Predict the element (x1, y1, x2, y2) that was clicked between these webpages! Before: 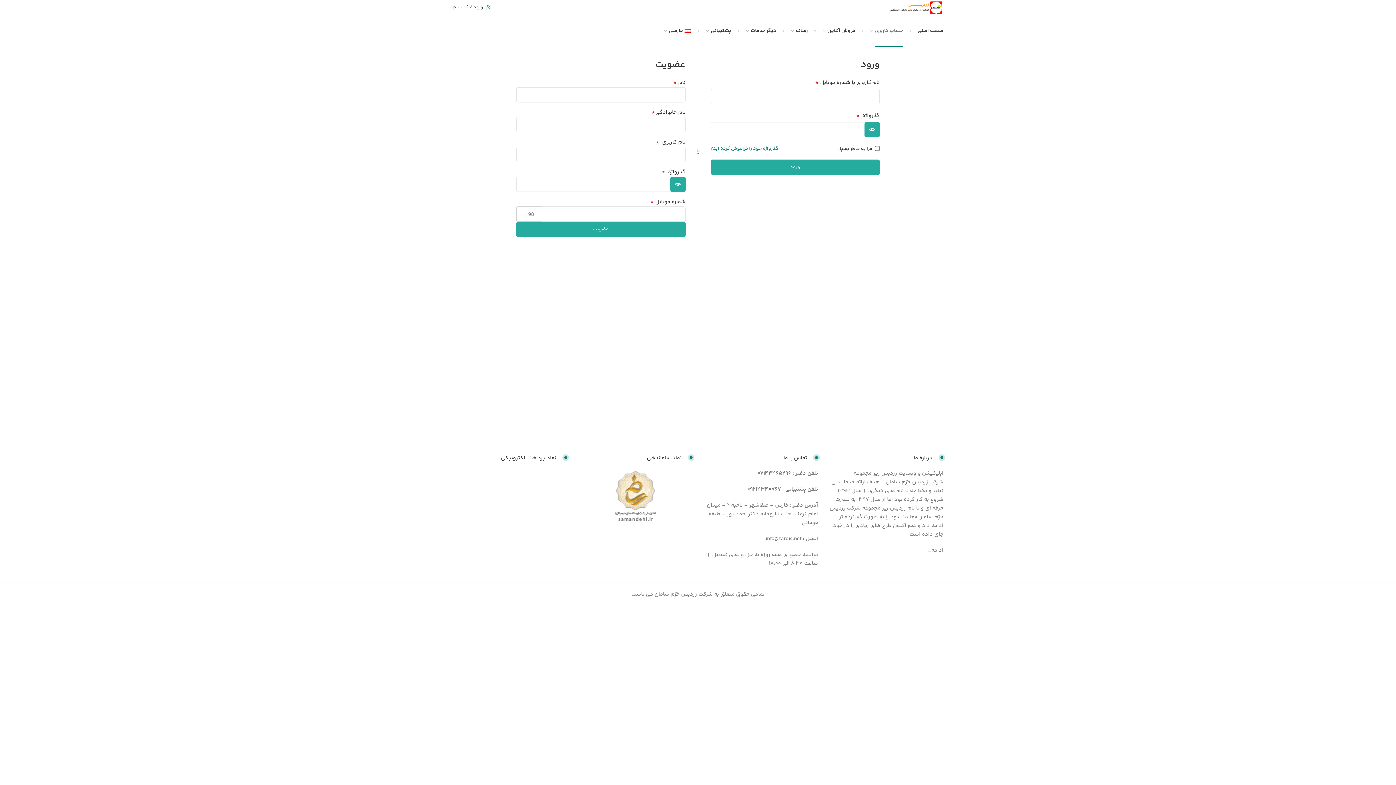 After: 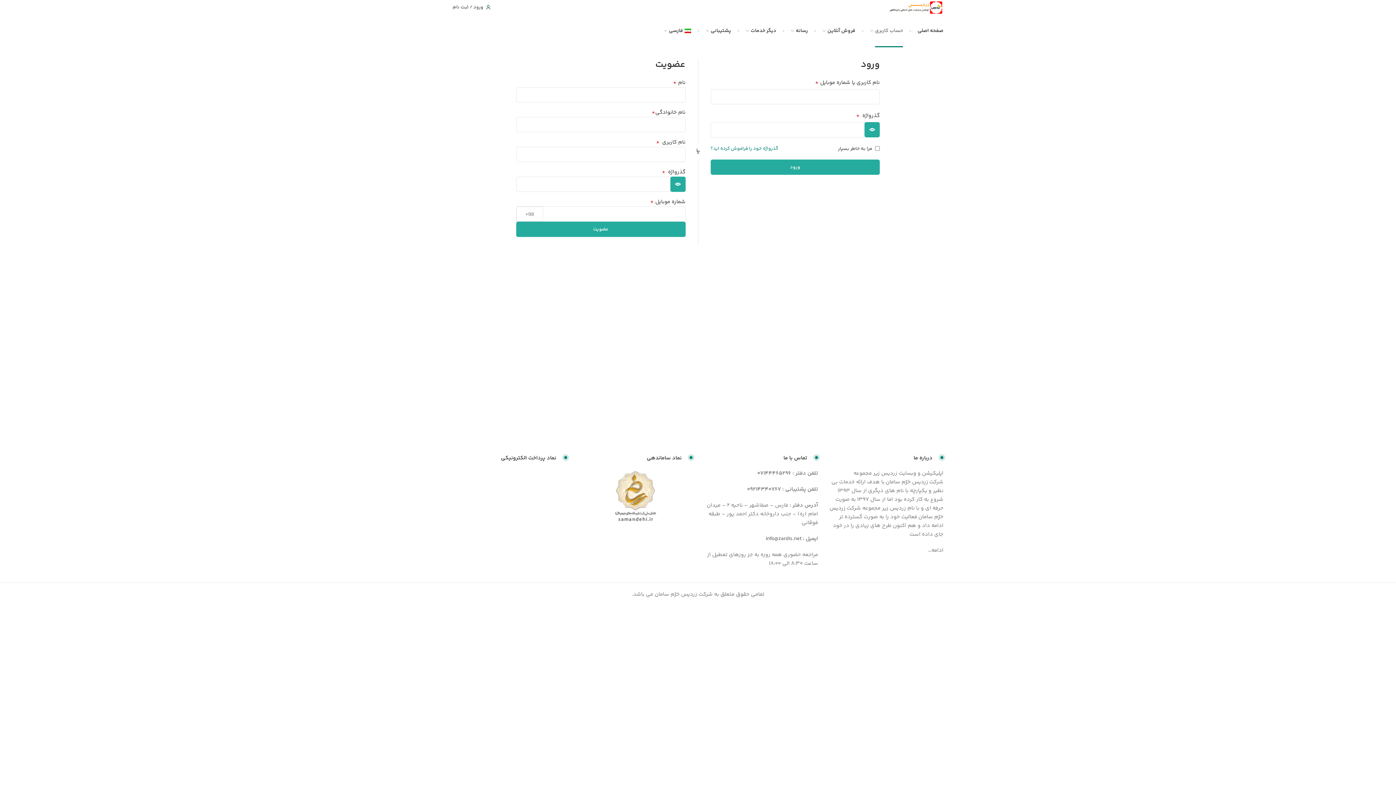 Action: label: info@zardis.net bbox: (765, 534, 801, 543)